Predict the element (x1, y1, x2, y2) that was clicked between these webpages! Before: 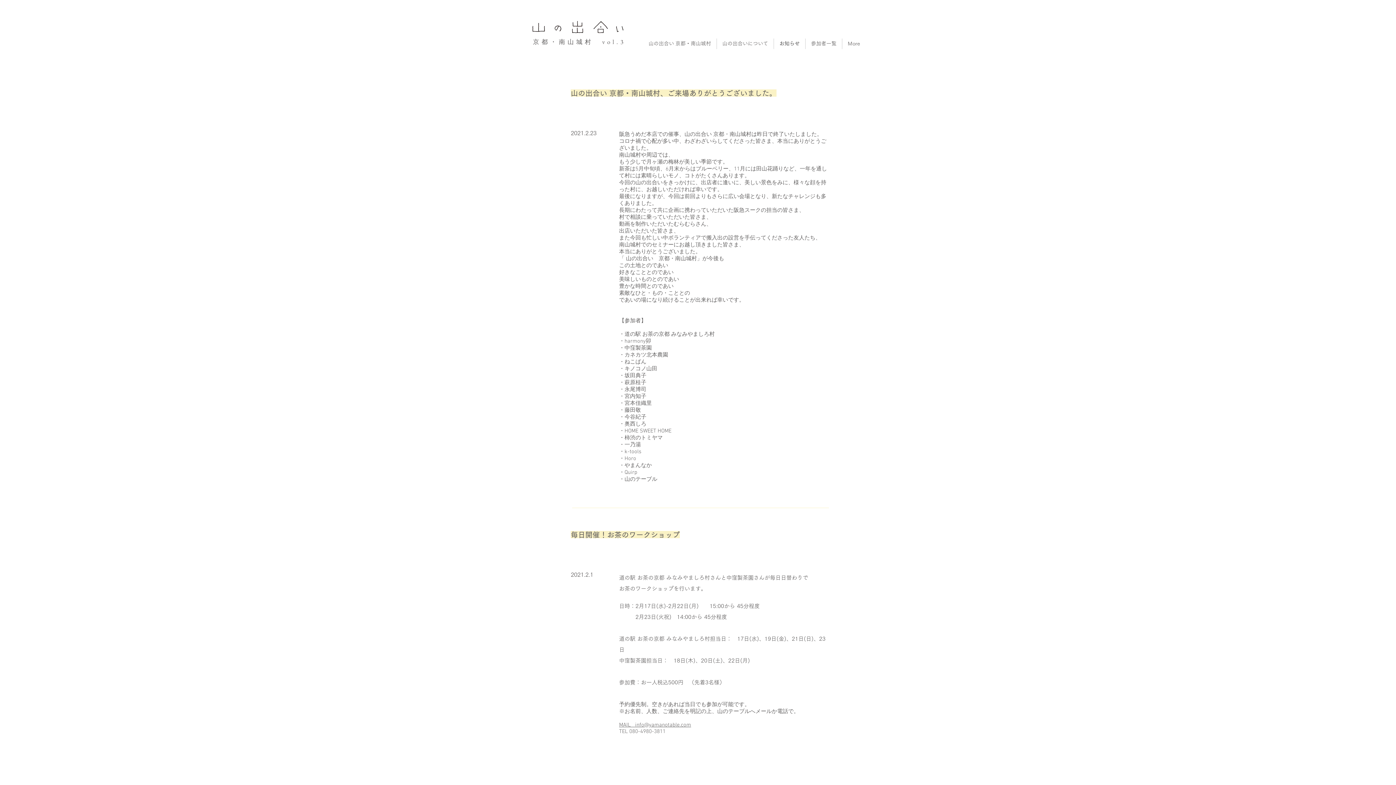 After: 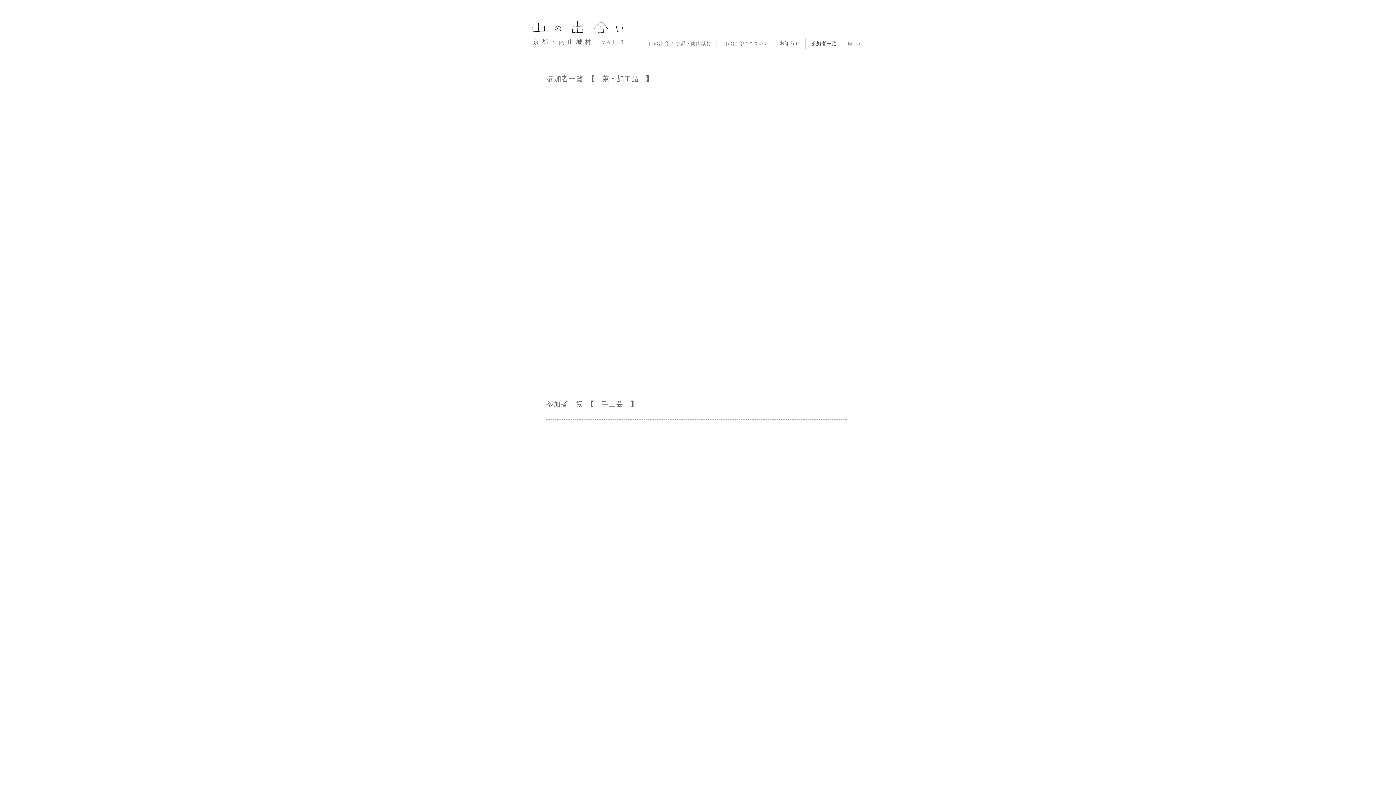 Action: bbox: (805, 38, 842, 49) label: 参加者一覧